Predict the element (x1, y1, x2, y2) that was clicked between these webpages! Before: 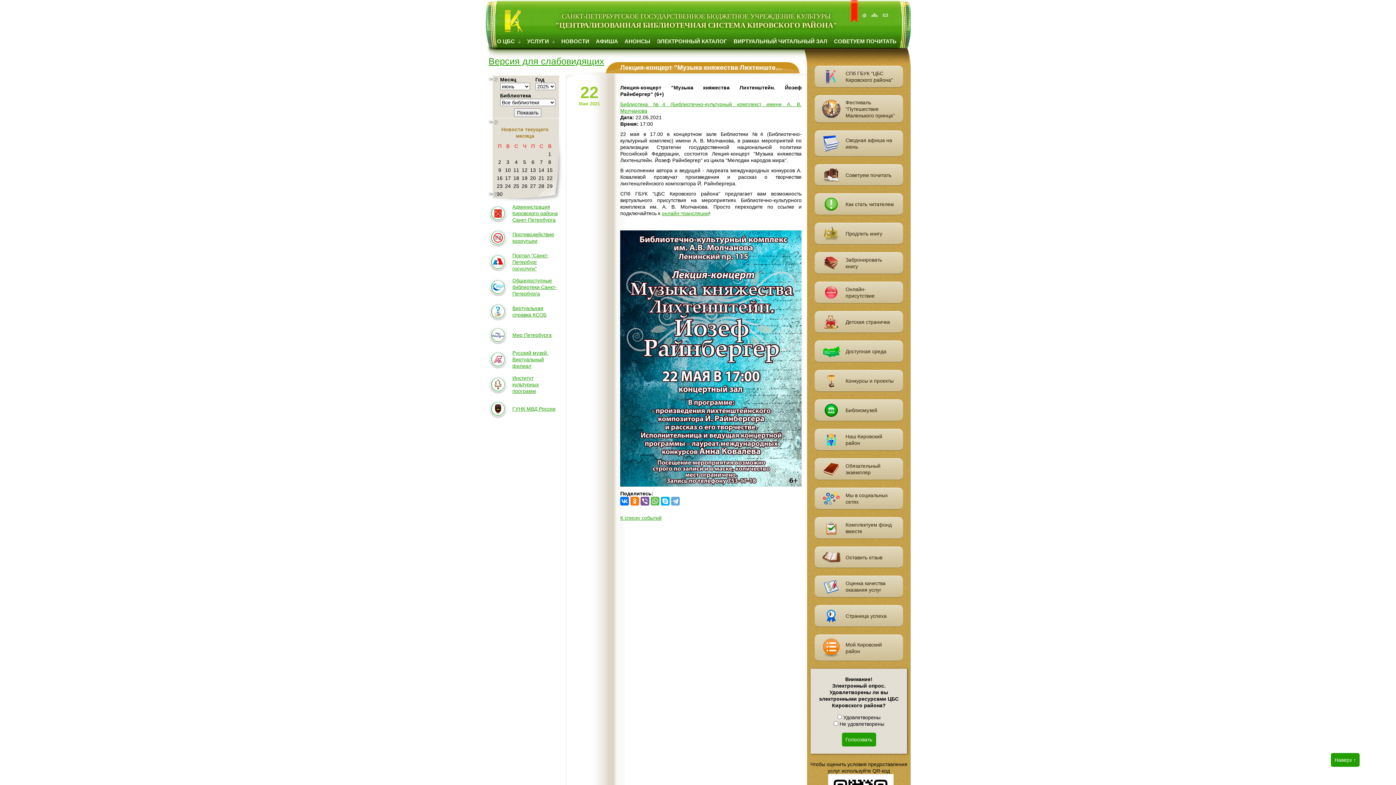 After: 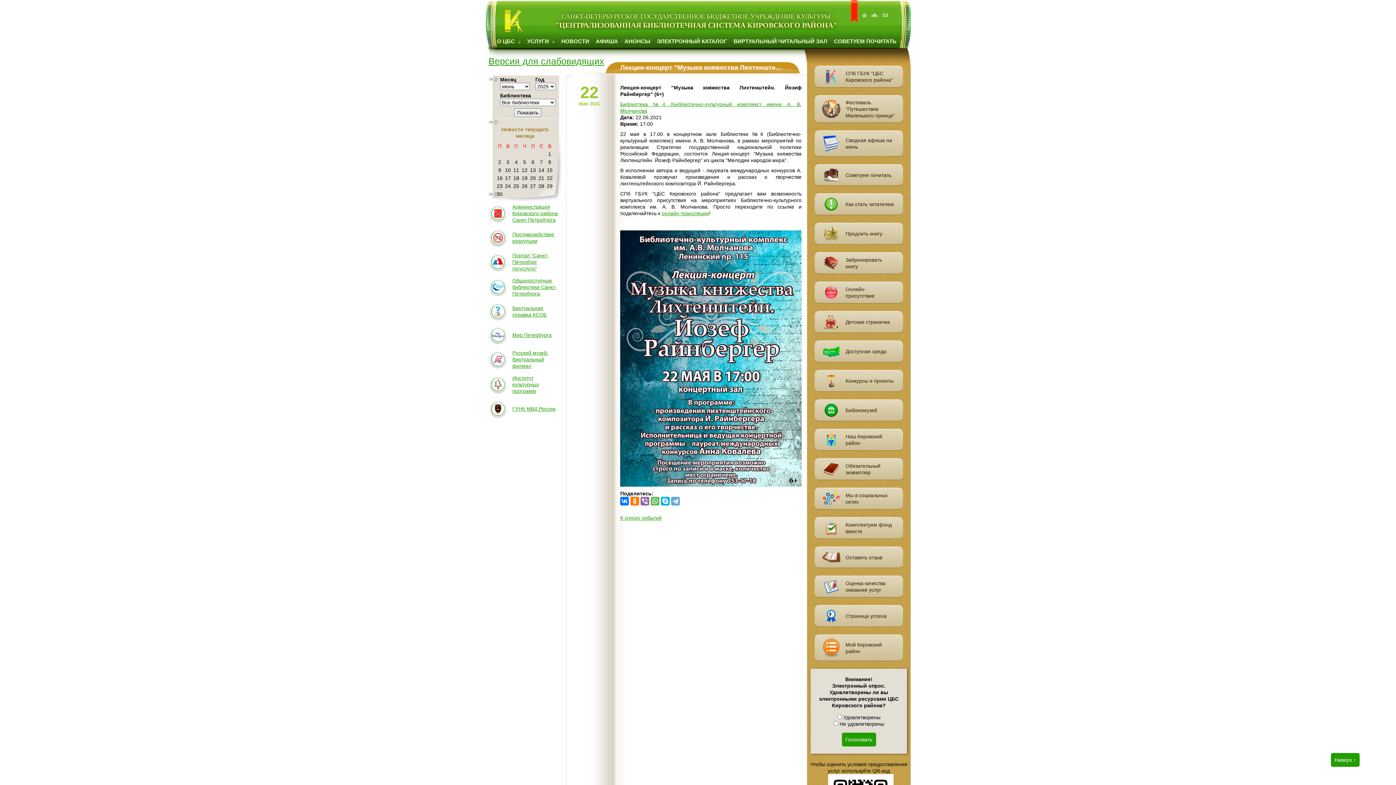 Action: bbox: (640, 497, 649, 505)